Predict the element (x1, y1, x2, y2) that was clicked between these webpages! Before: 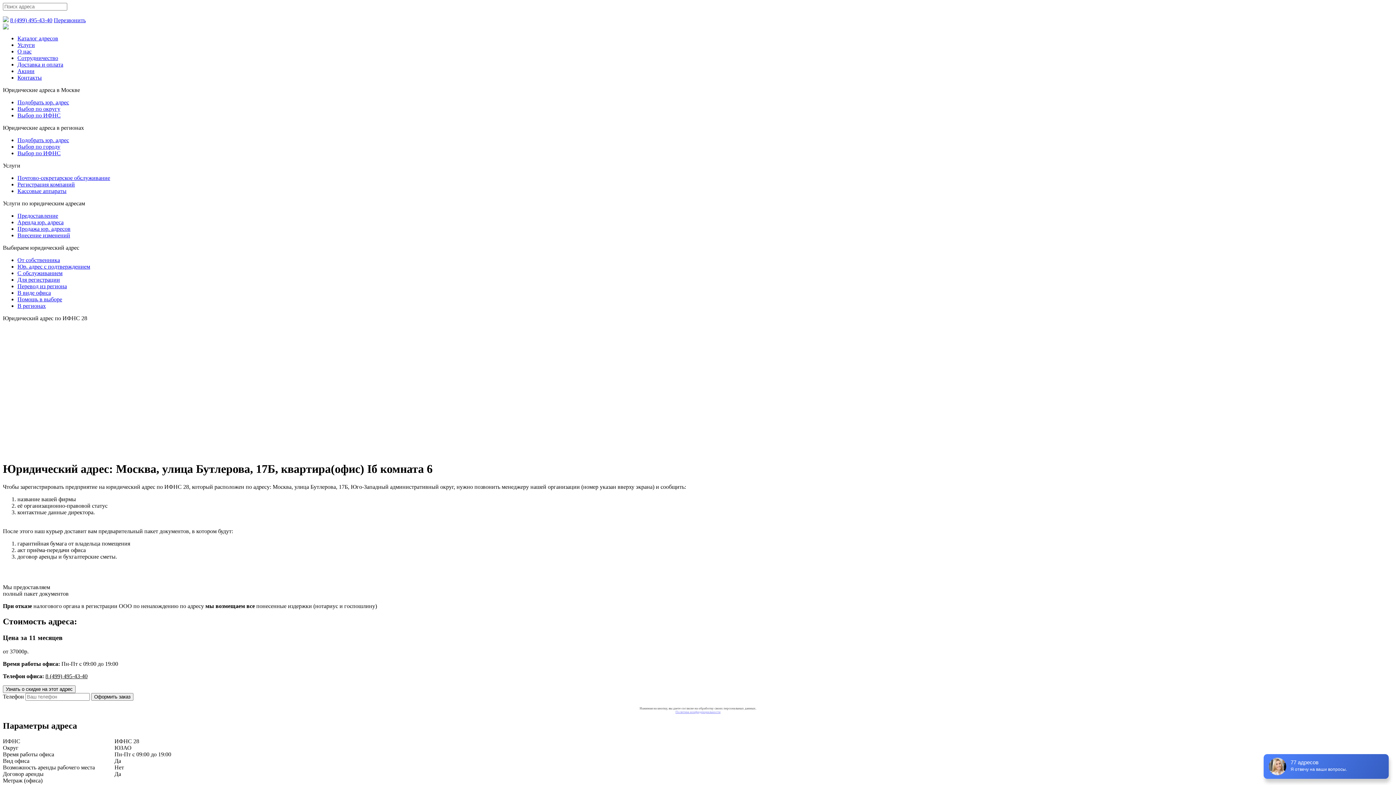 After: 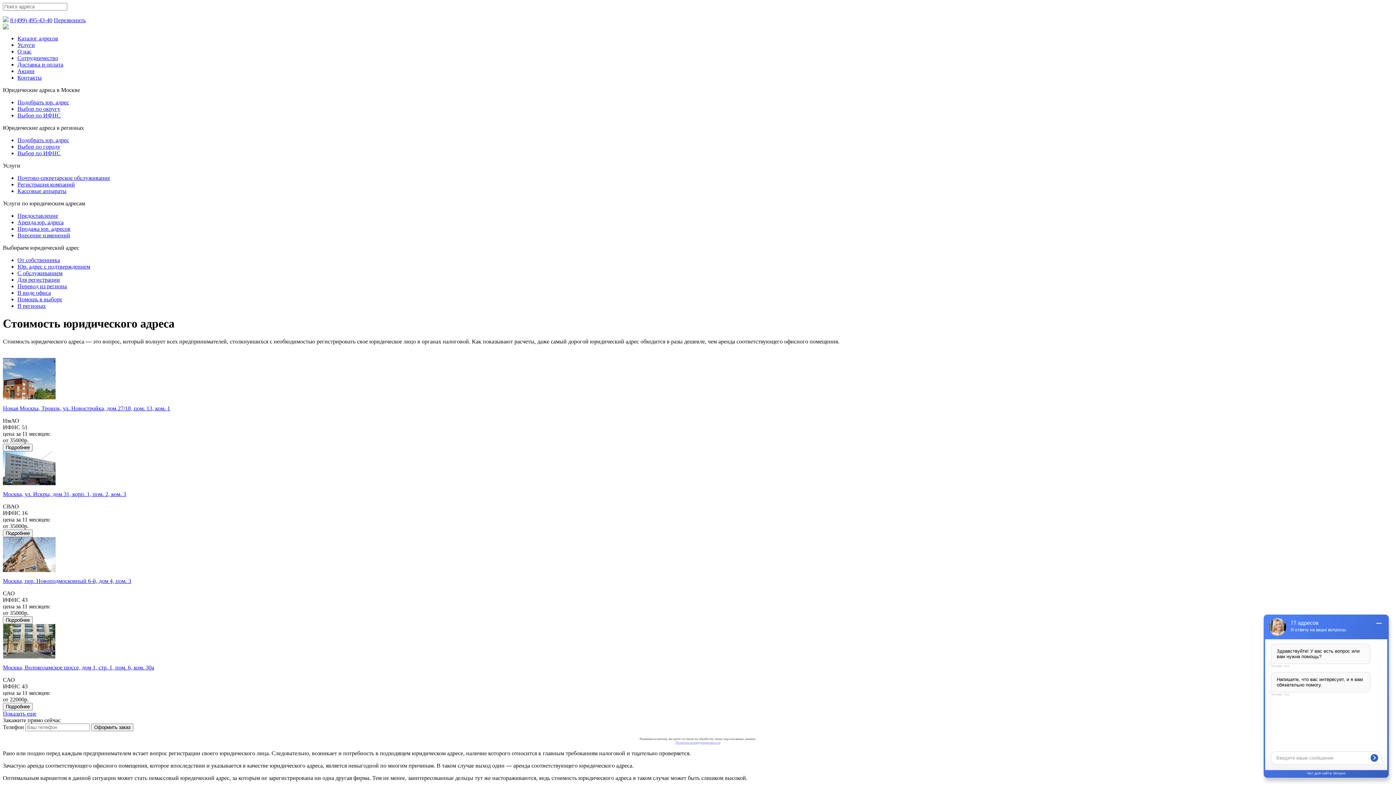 Action: label: Помощь в выборе bbox: (17, 296, 62, 302)